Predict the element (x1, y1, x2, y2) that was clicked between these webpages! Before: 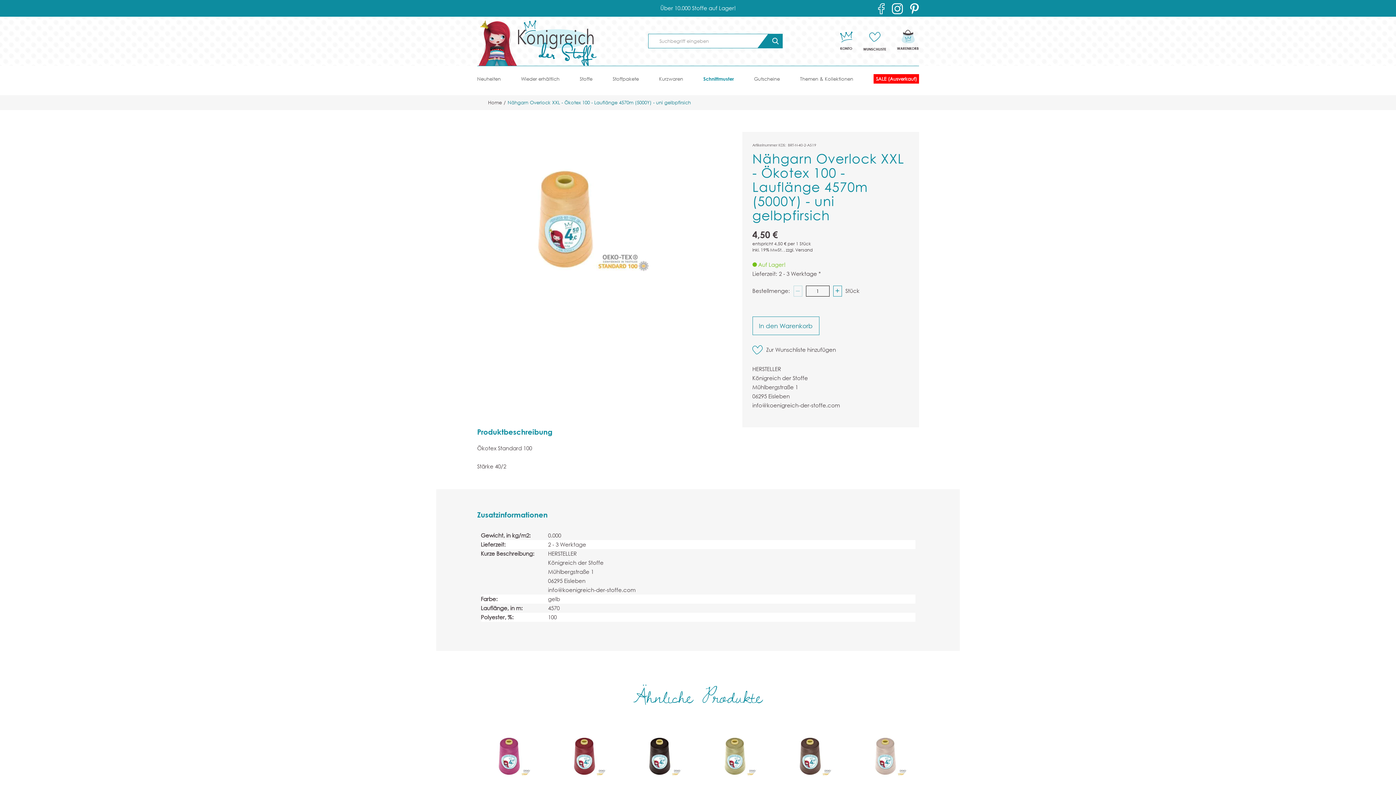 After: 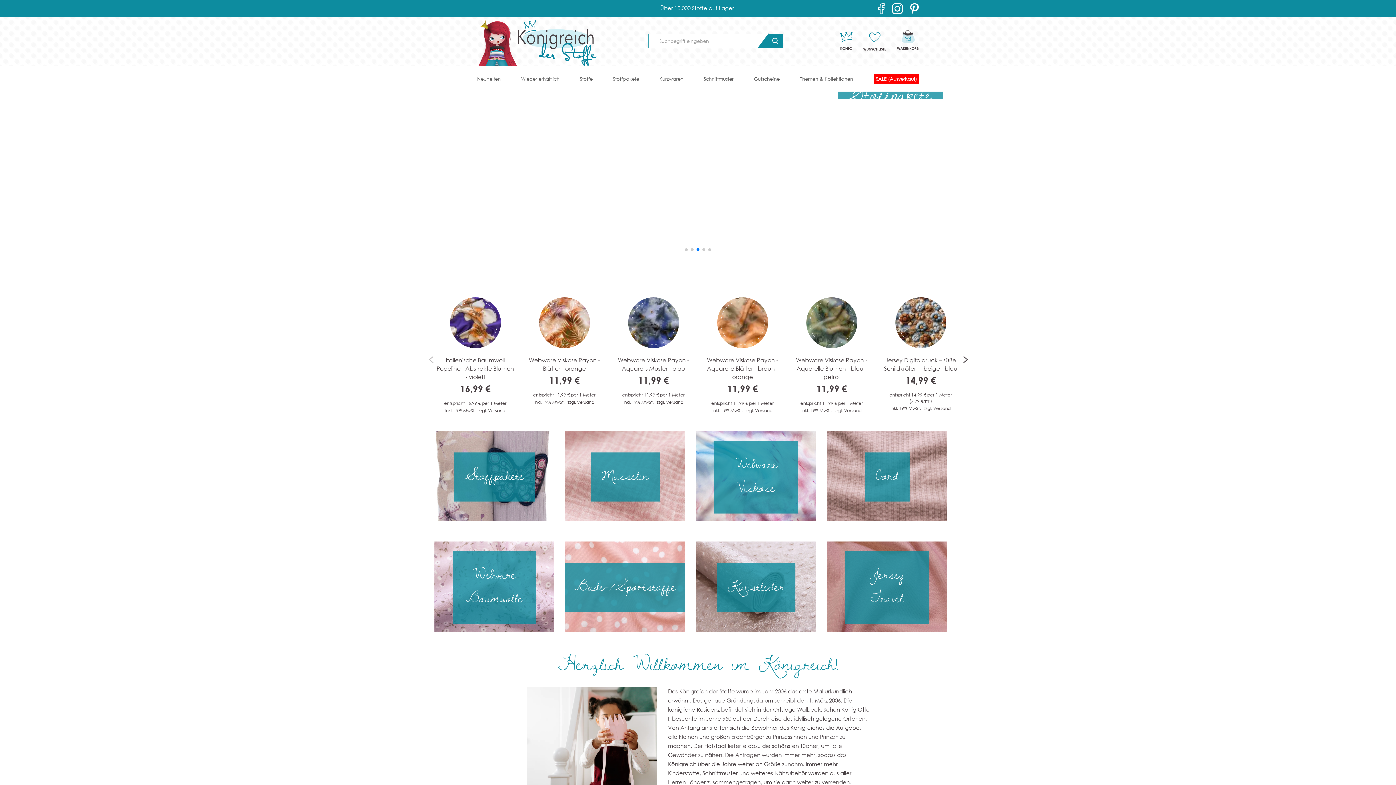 Action: bbox: (477, 16, 518, 65)